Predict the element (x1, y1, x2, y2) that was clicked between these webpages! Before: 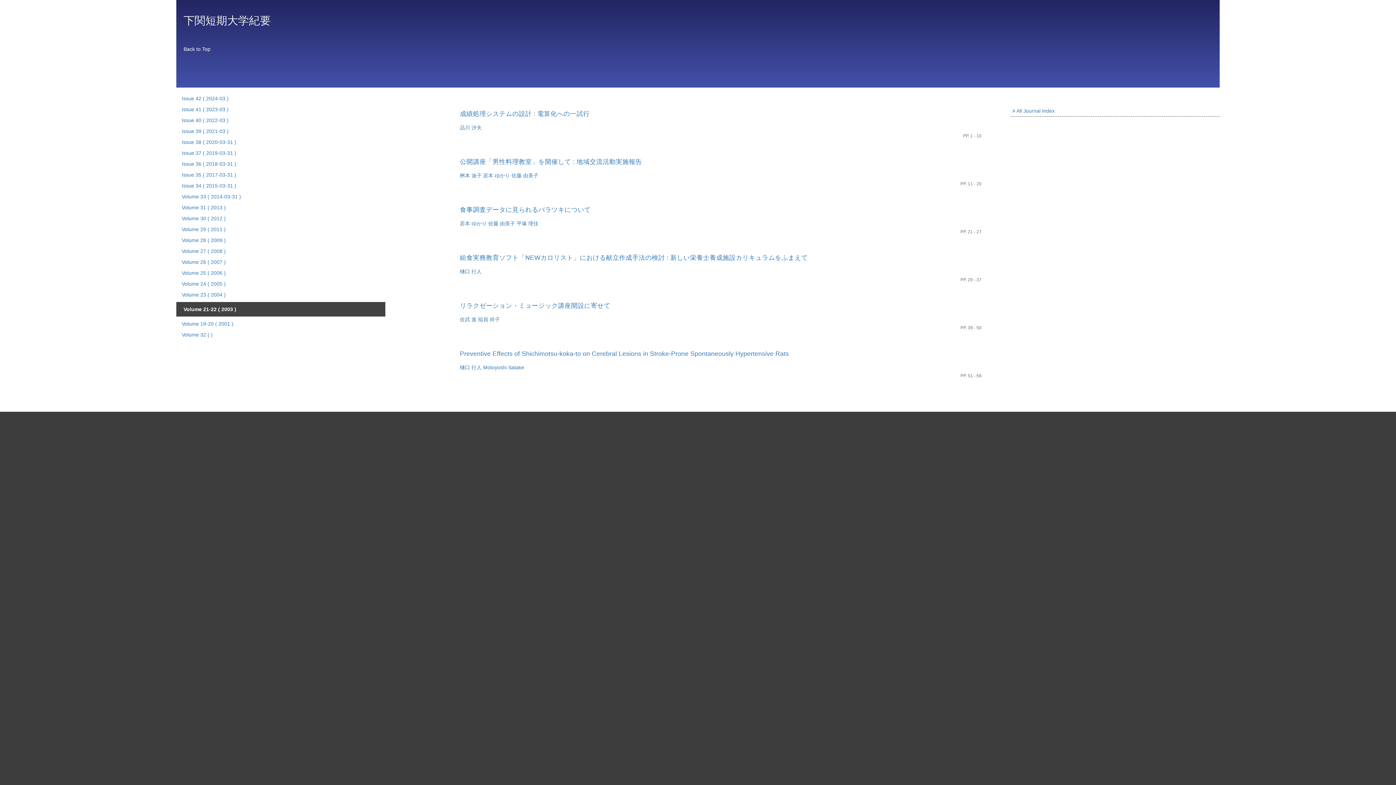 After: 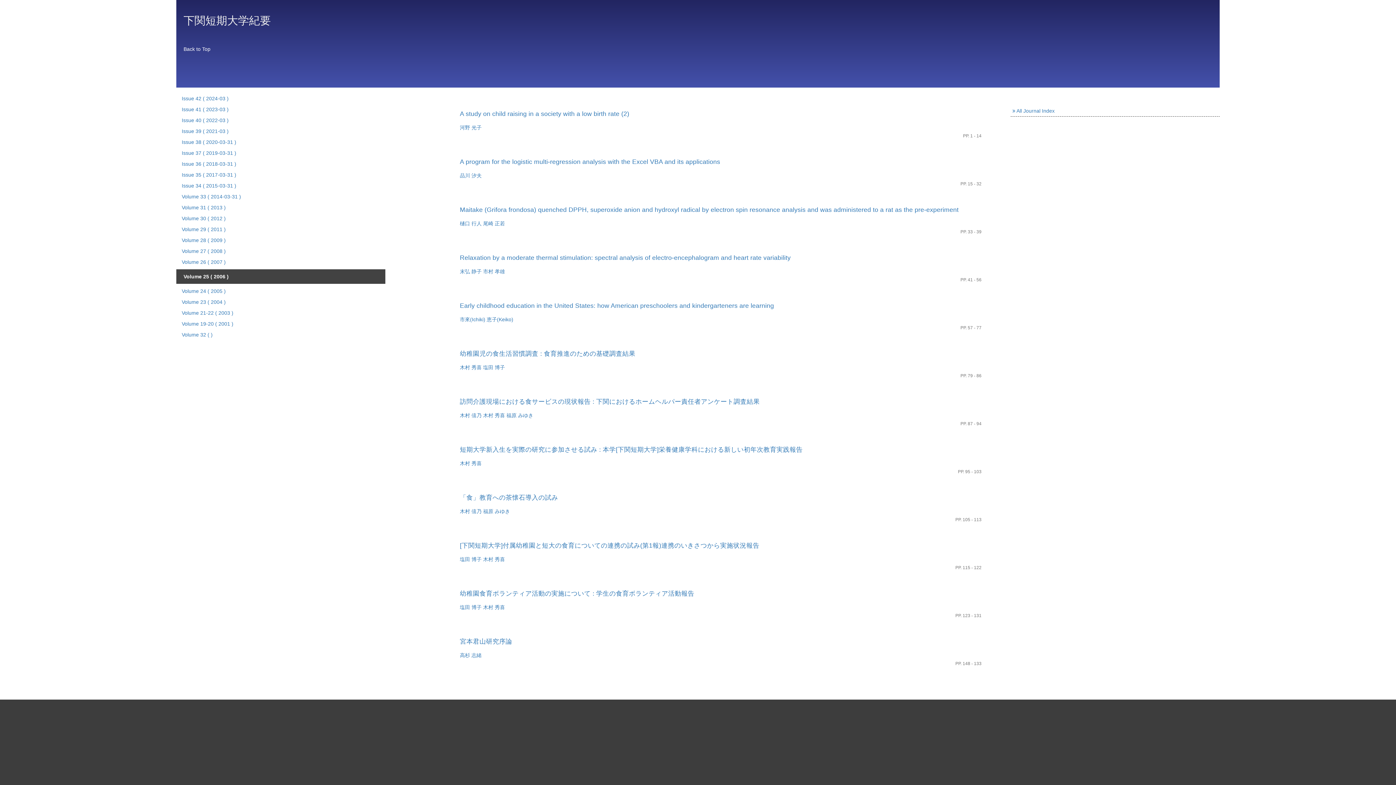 Action: bbox: (178, 268, 229, 277) label: Volume 25 ( 2006 )